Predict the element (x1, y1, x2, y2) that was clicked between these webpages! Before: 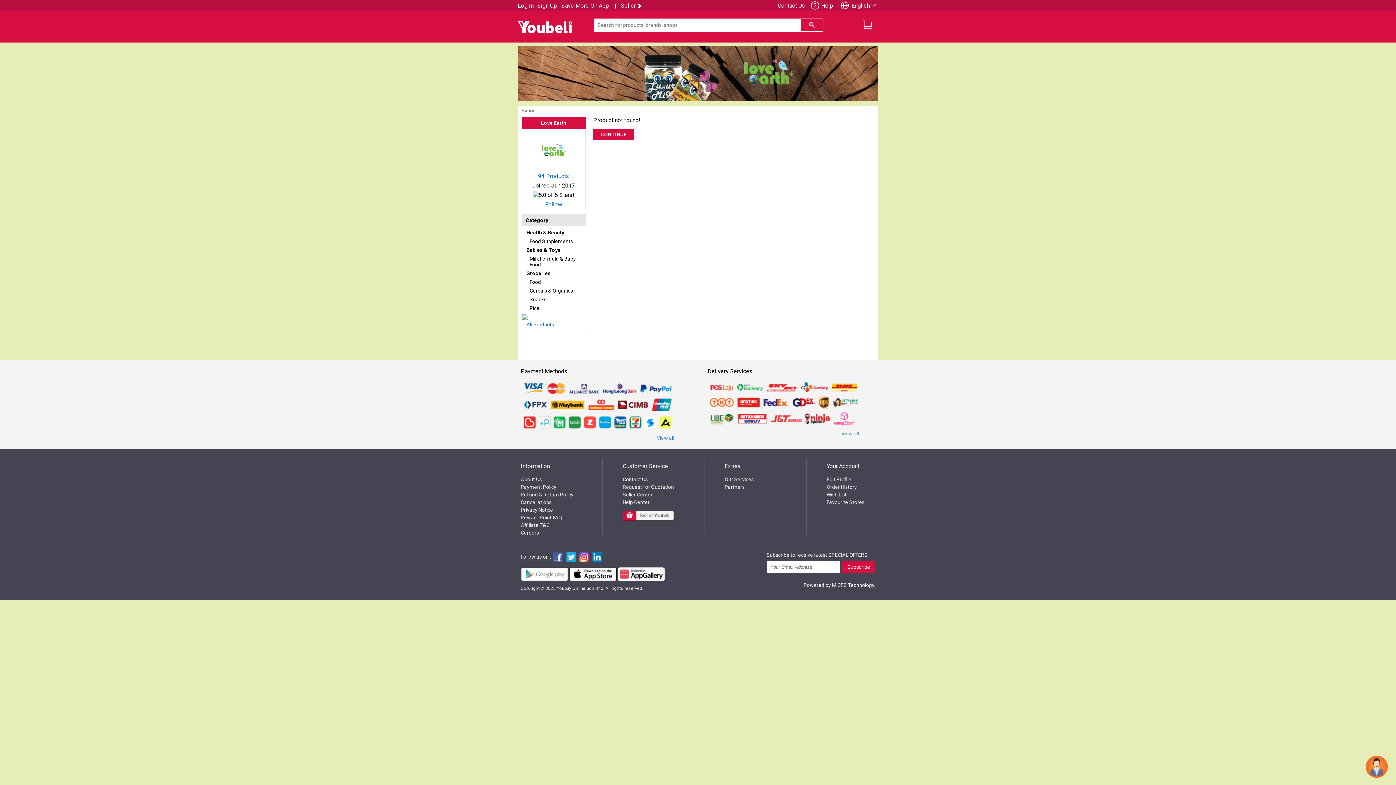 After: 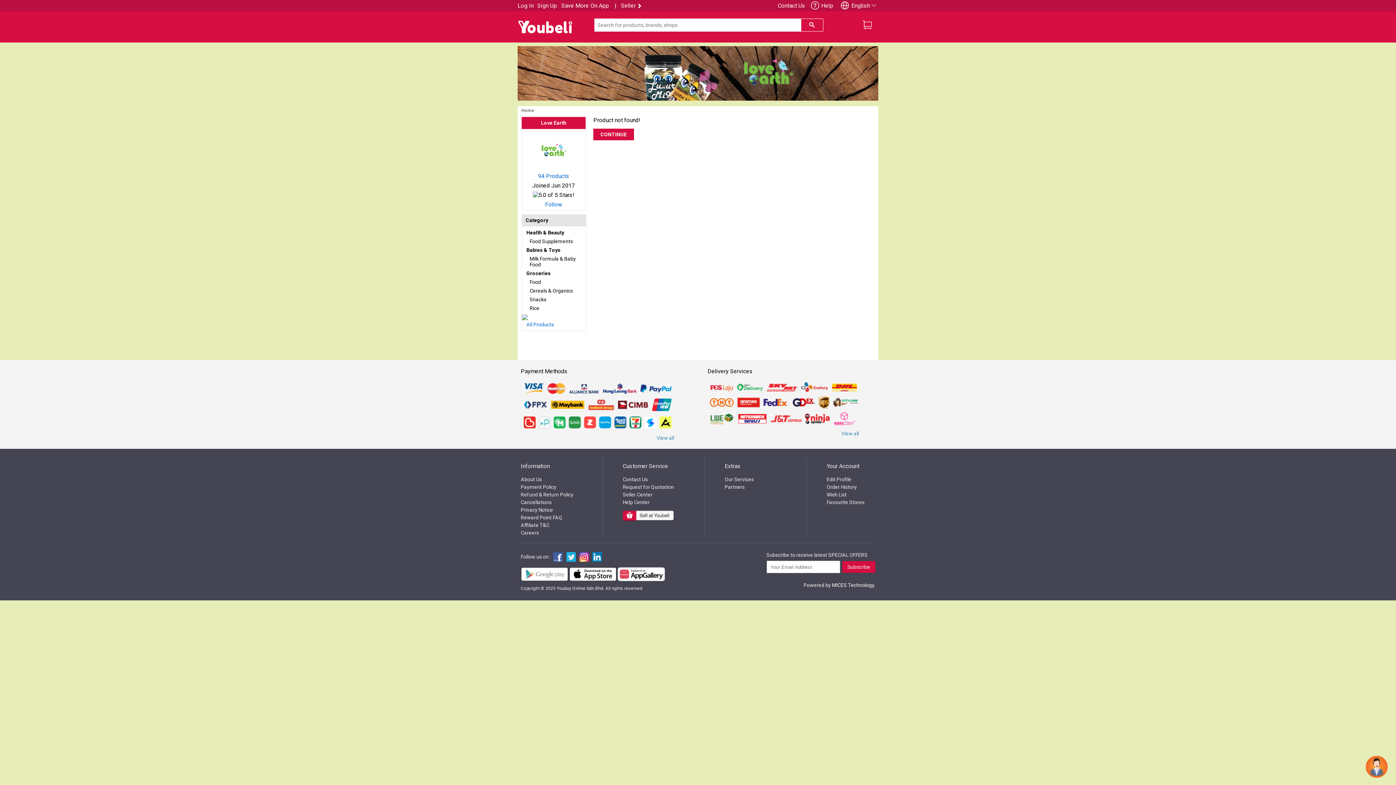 Action: bbox: (566, 552, 575, 562)